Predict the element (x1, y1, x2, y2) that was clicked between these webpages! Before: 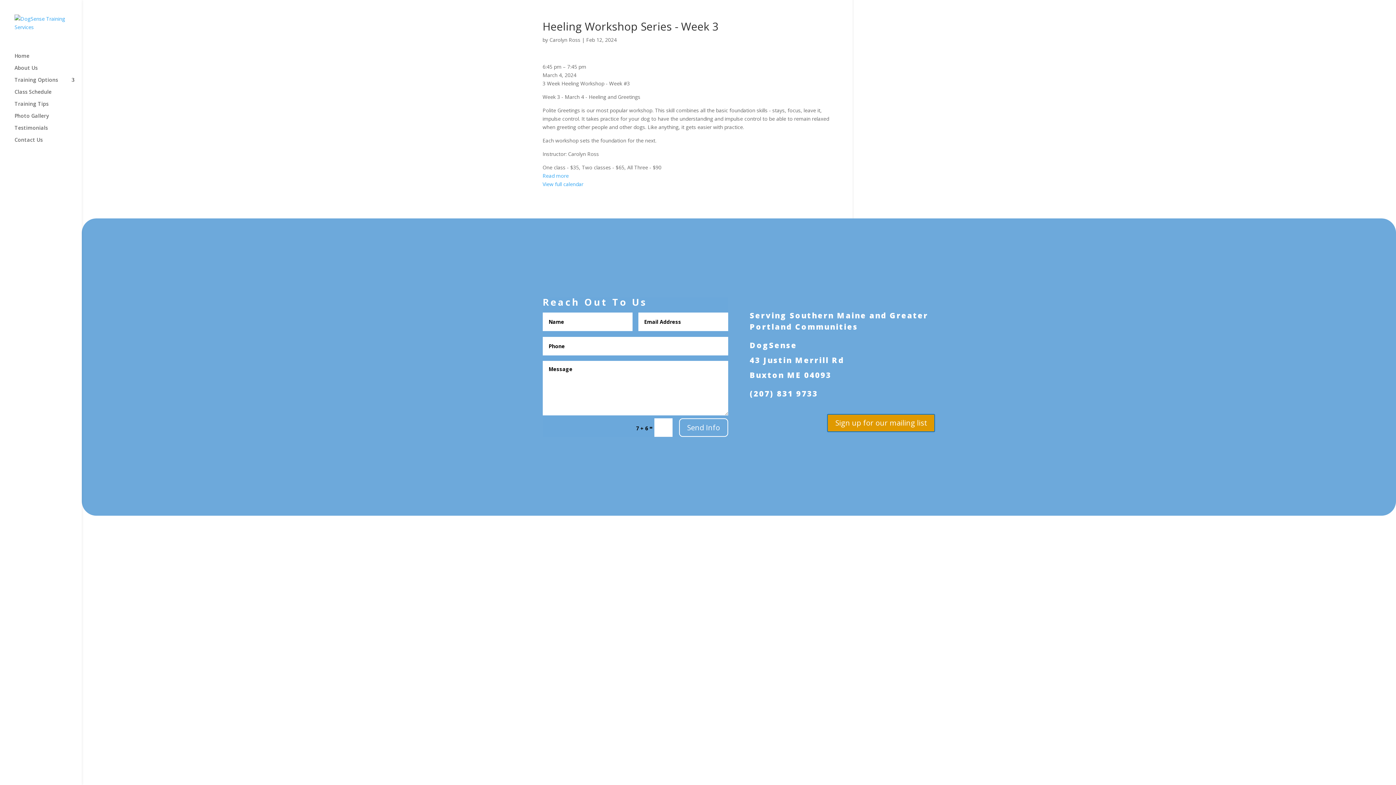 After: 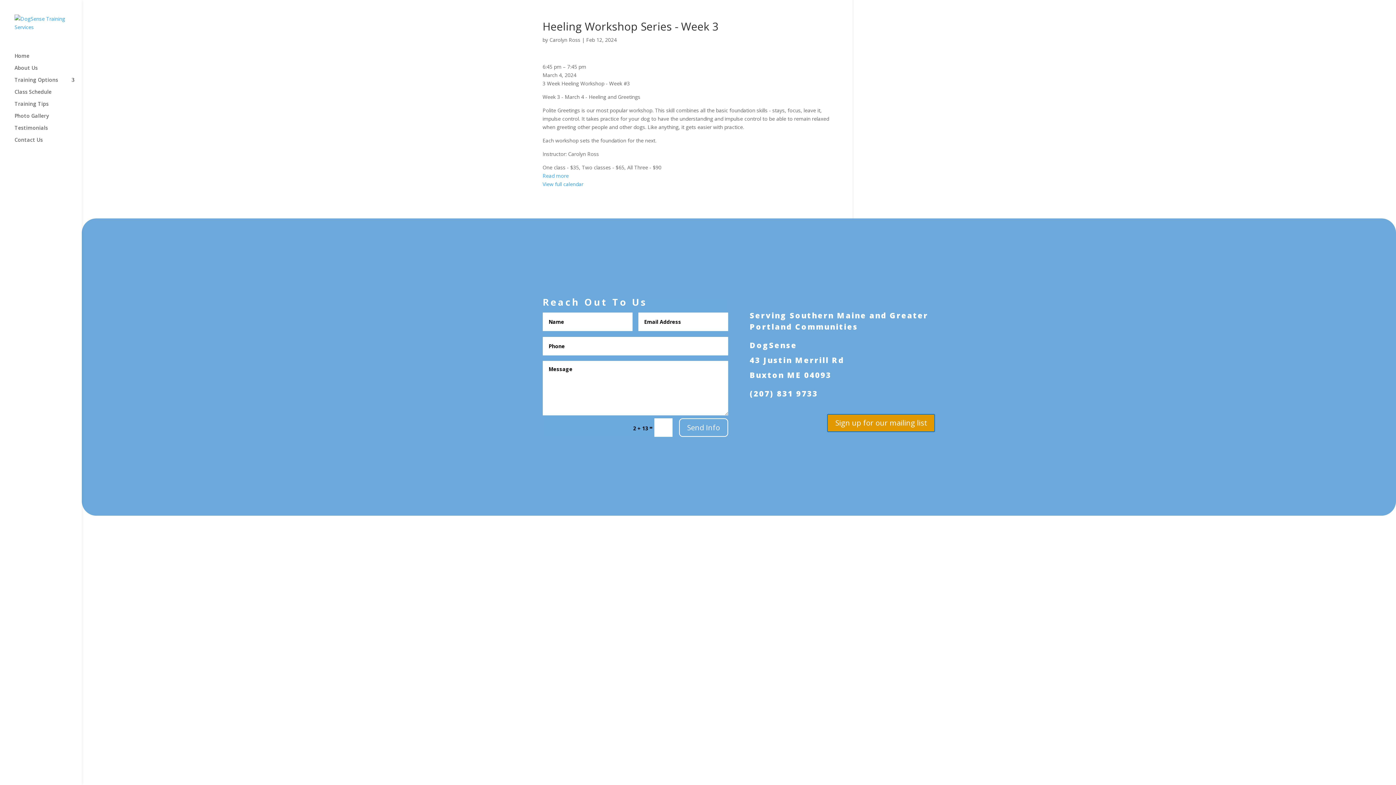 Action: label: Read more: Heeling Workshop Series - Week 3 bbox: (542, 172, 568, 179)